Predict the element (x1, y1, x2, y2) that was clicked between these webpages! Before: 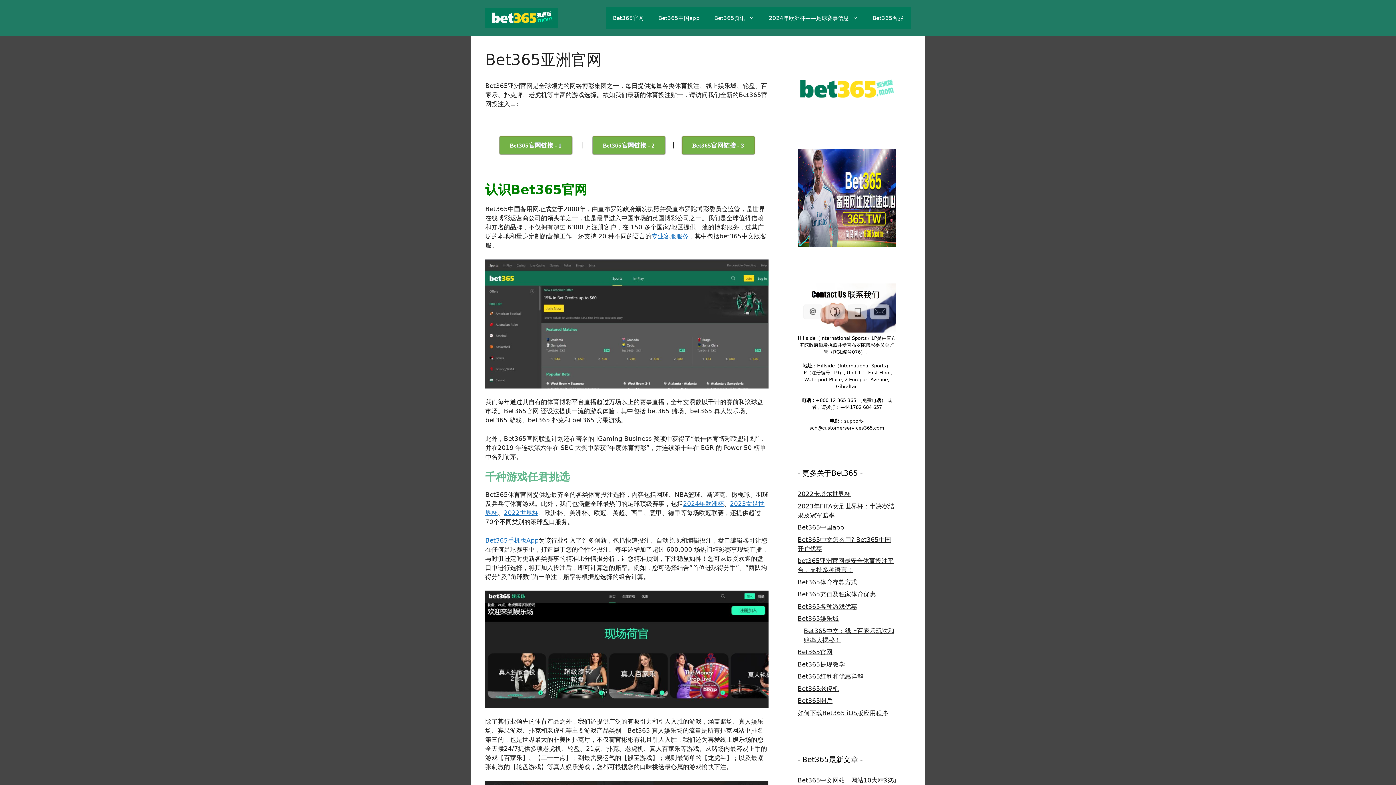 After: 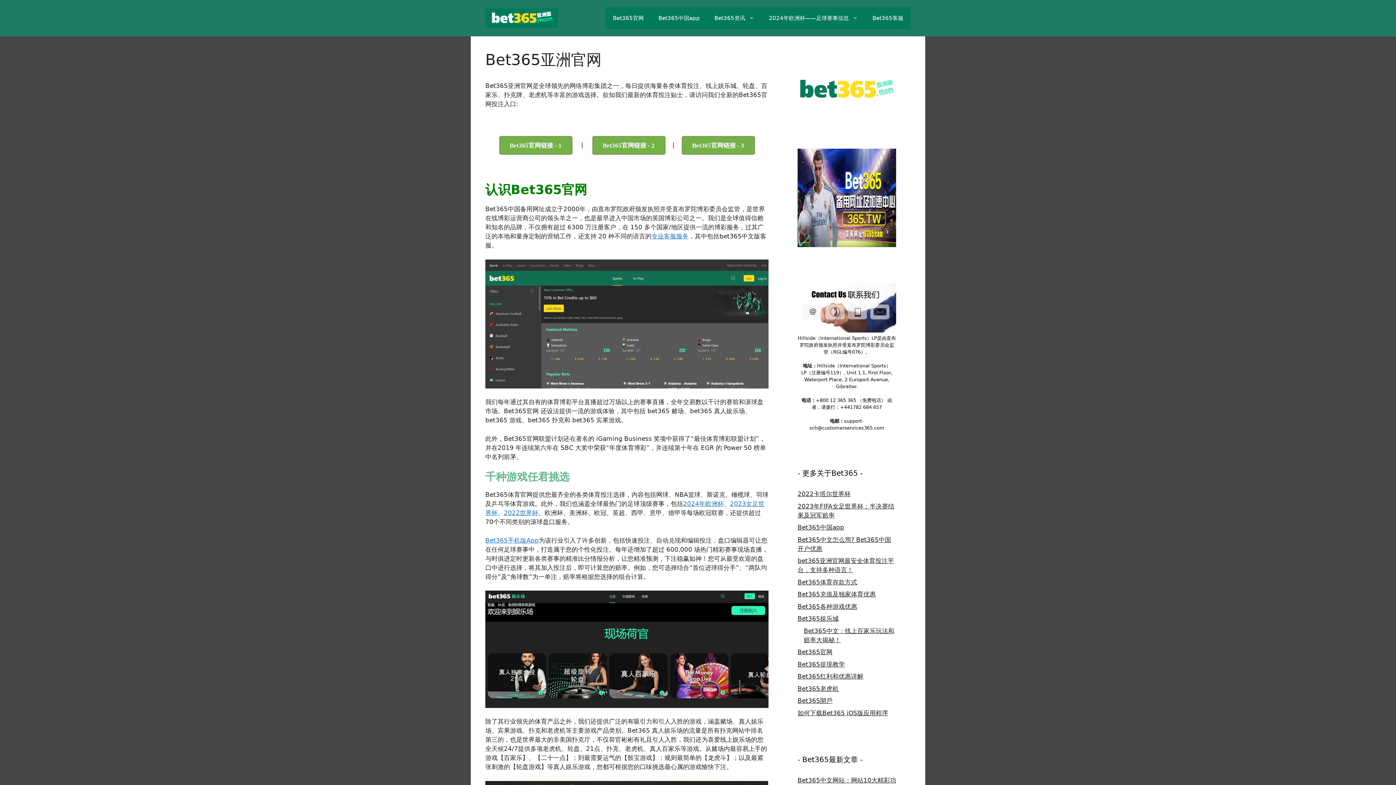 Action: bbox: (707, 7, 761, 29) label: Bet365资讯